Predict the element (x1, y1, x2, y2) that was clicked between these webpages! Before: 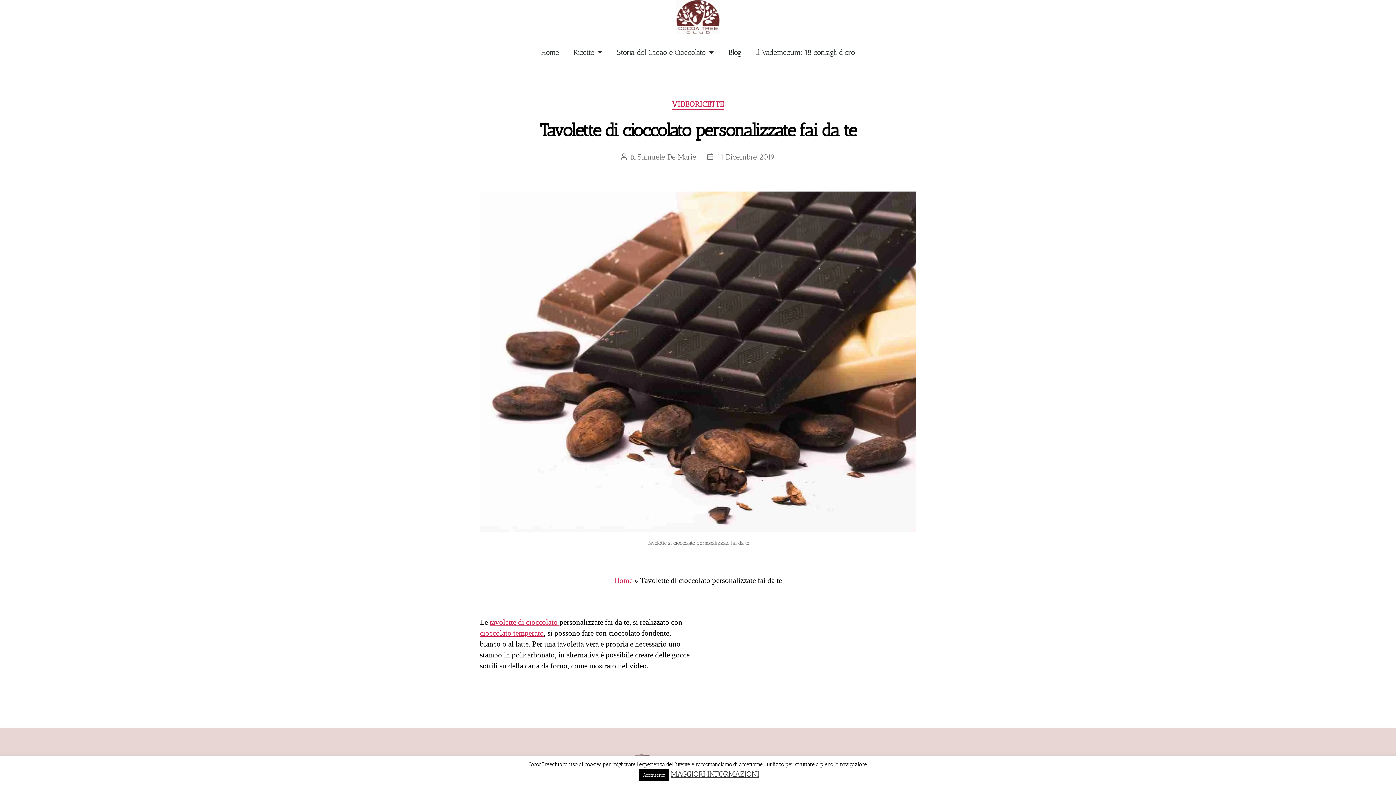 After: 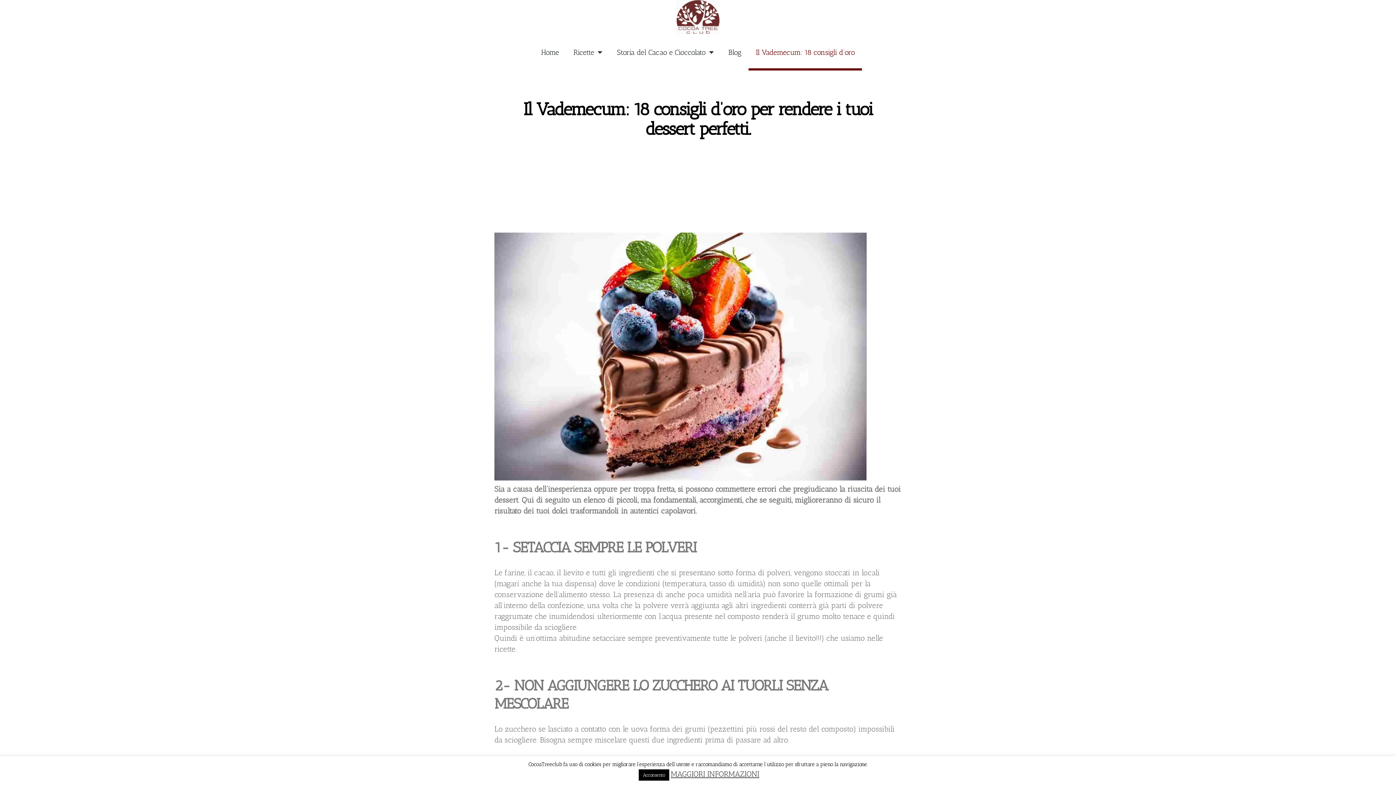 Action: label: Il Vademecum: 18 consigli d’oro bbox: (748, 34, 862, 70)